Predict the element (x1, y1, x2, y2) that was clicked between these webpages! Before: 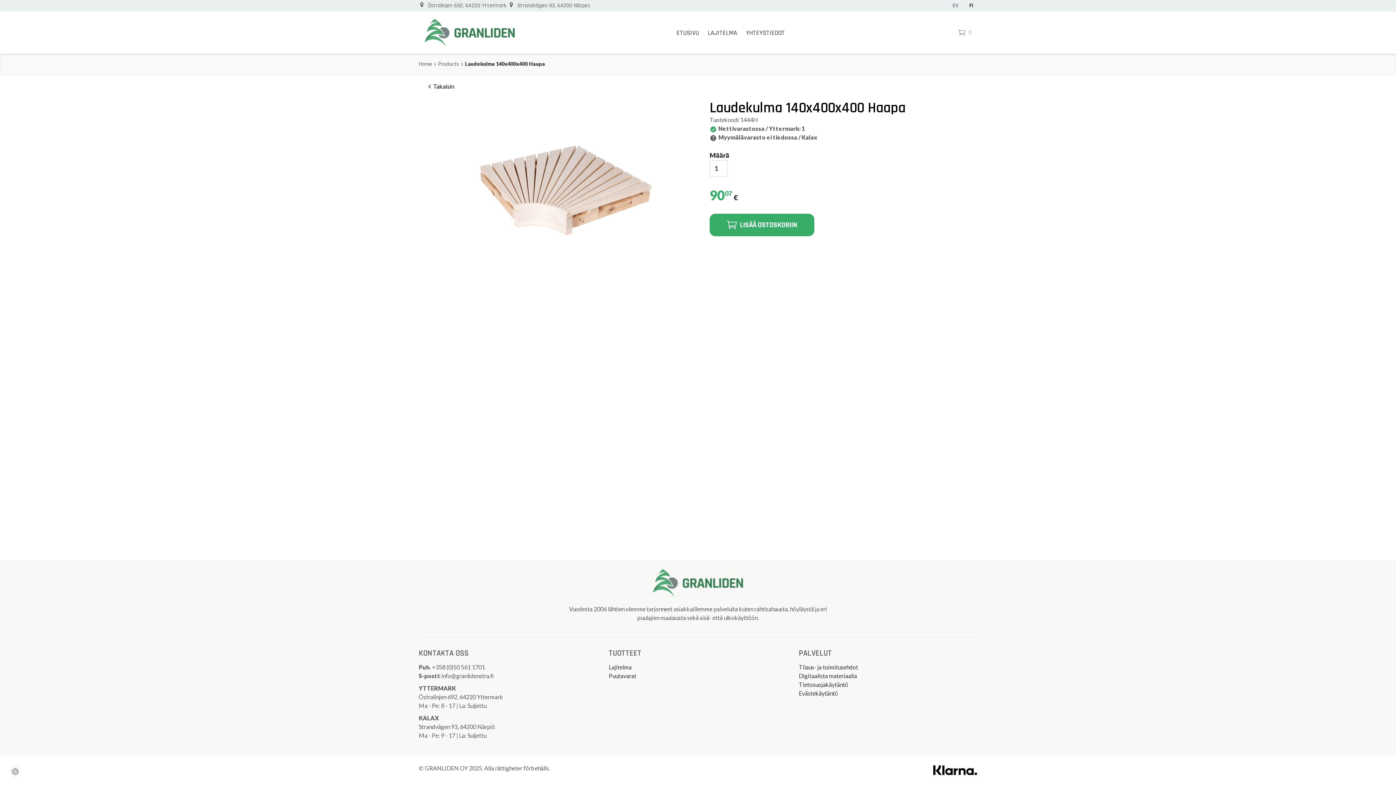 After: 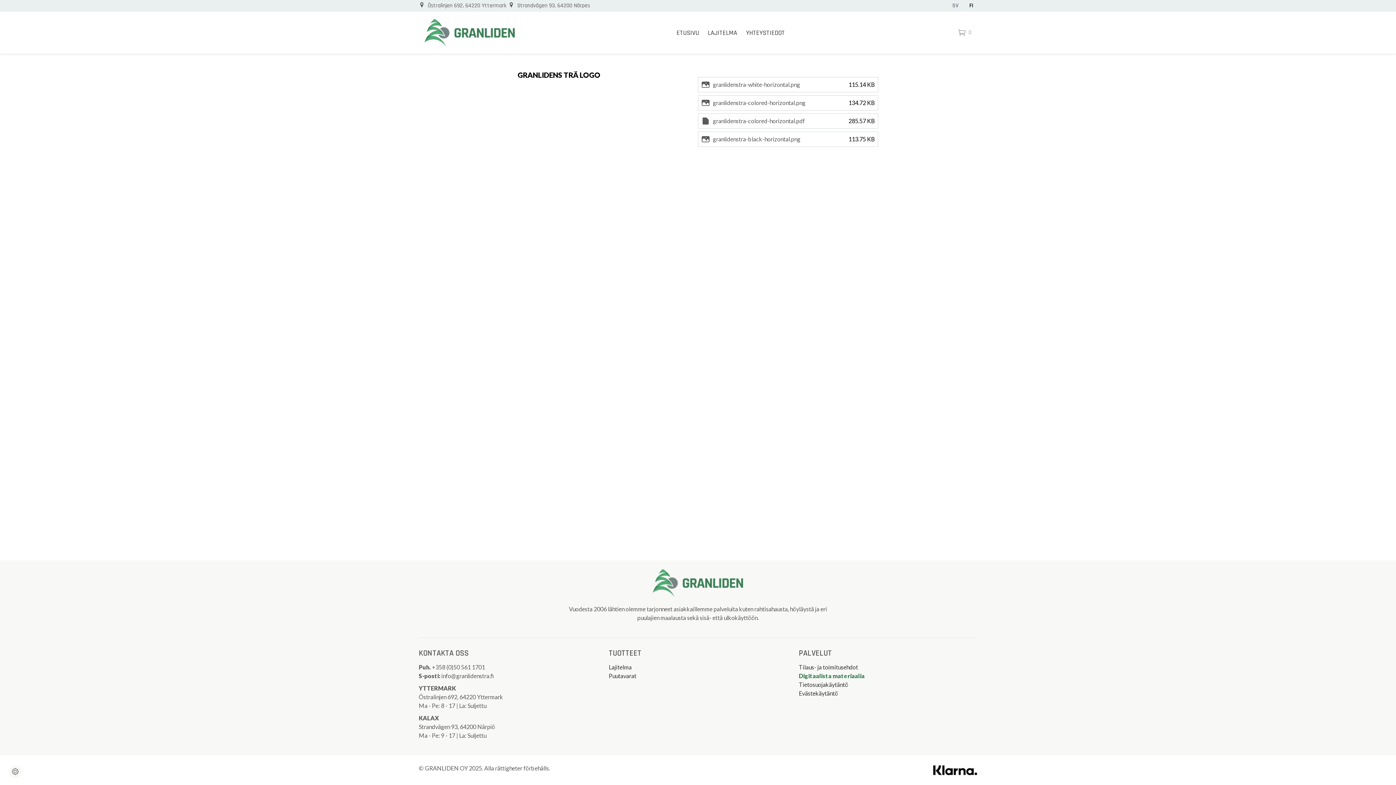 Action: label: Digitaalista materiaalia bbox: (799, 672, 973, 680)